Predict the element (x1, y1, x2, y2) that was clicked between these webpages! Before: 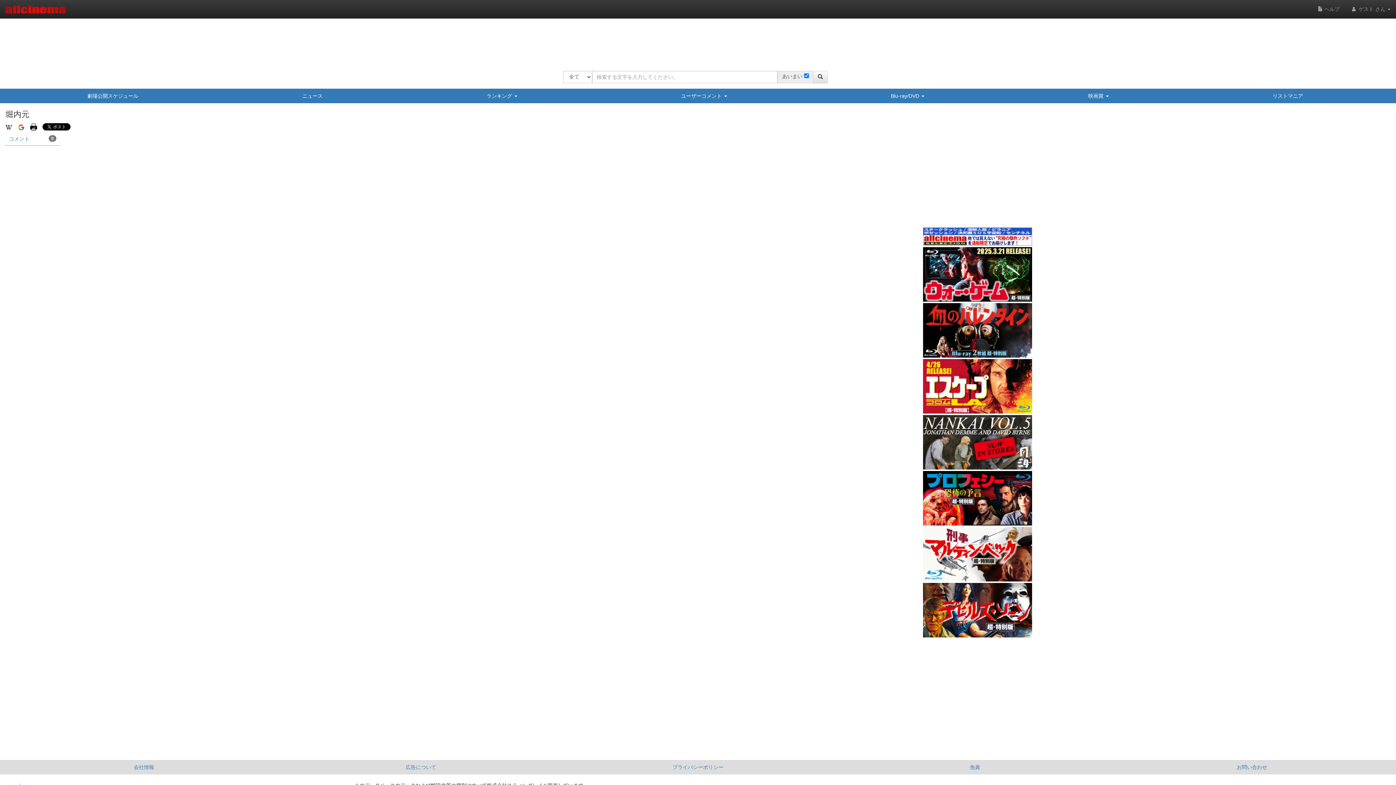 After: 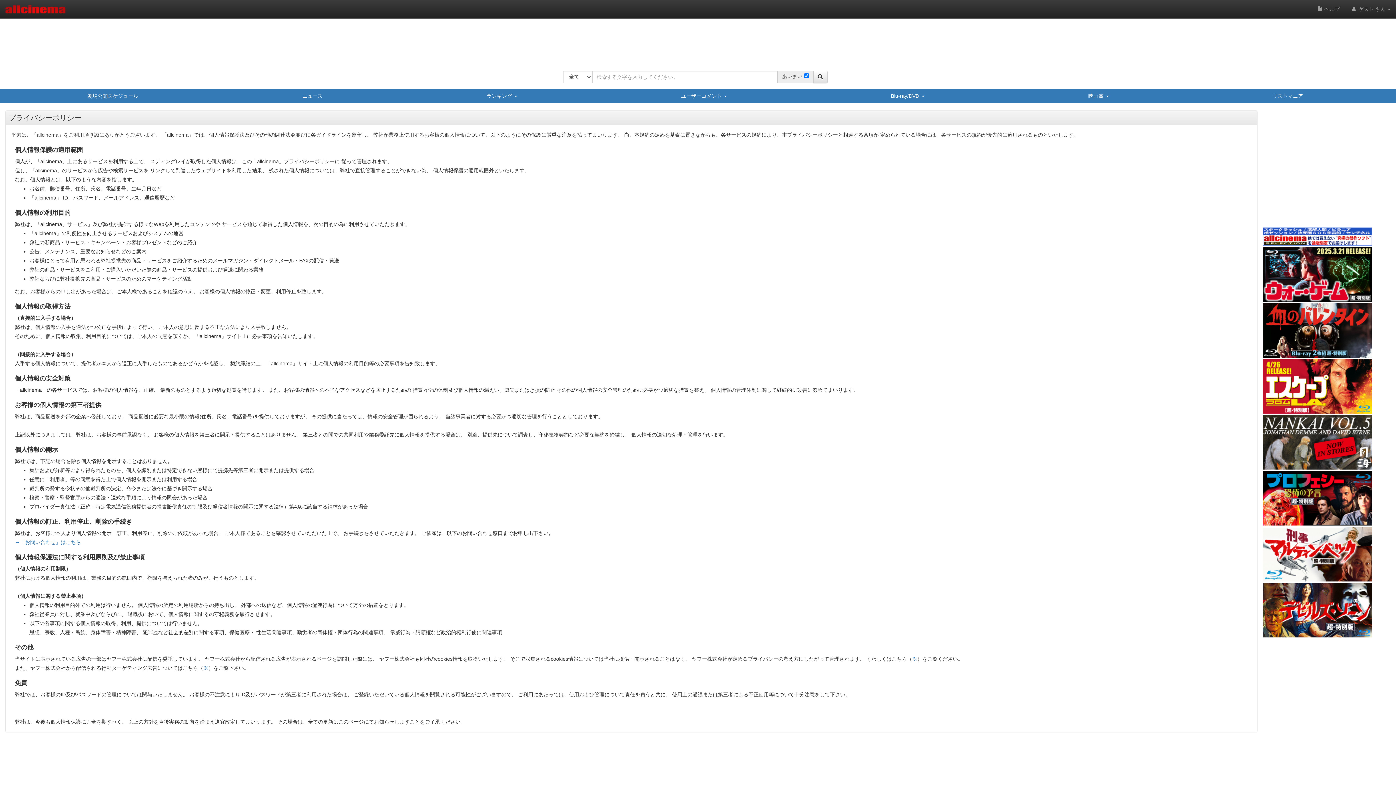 Action: bbox: (559, 760, 836, 774) label: プライバシーポリシー